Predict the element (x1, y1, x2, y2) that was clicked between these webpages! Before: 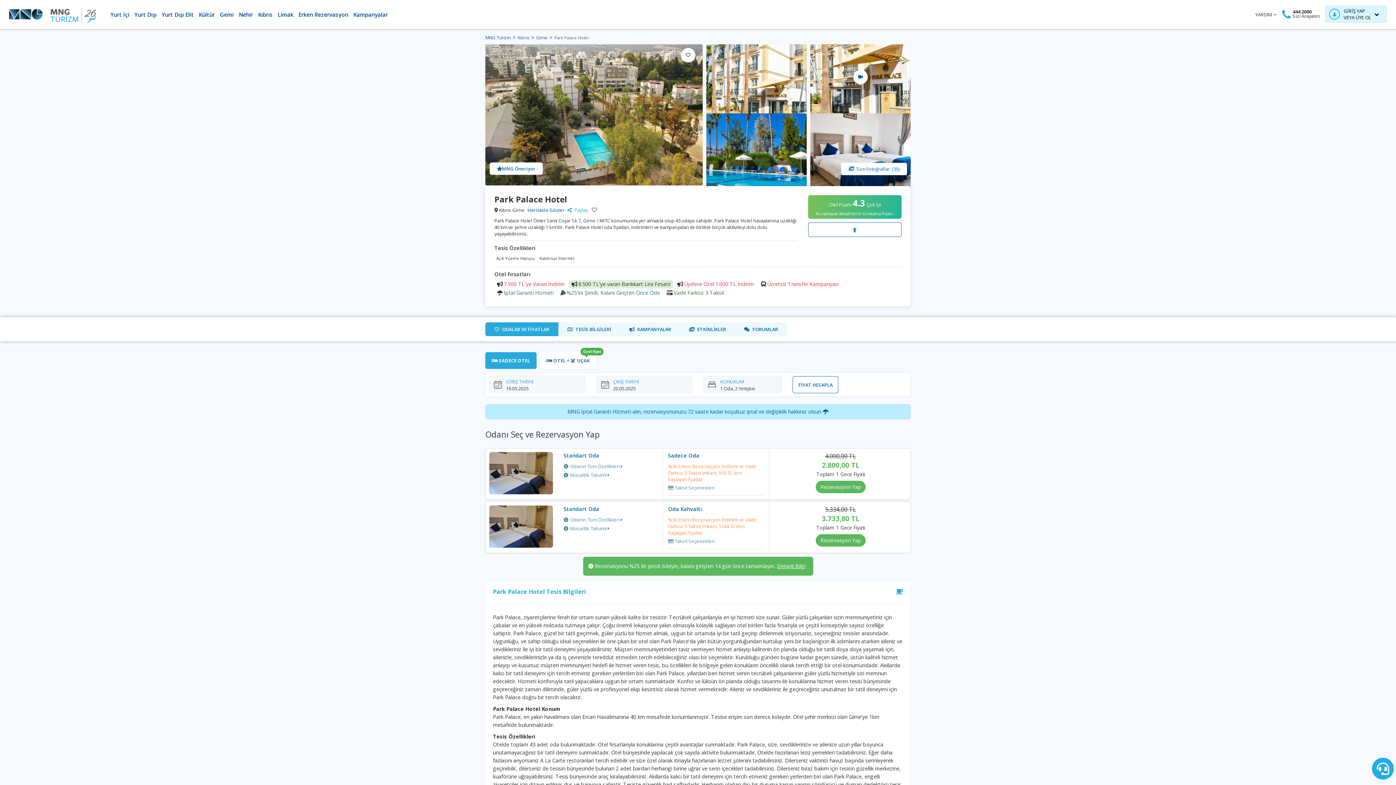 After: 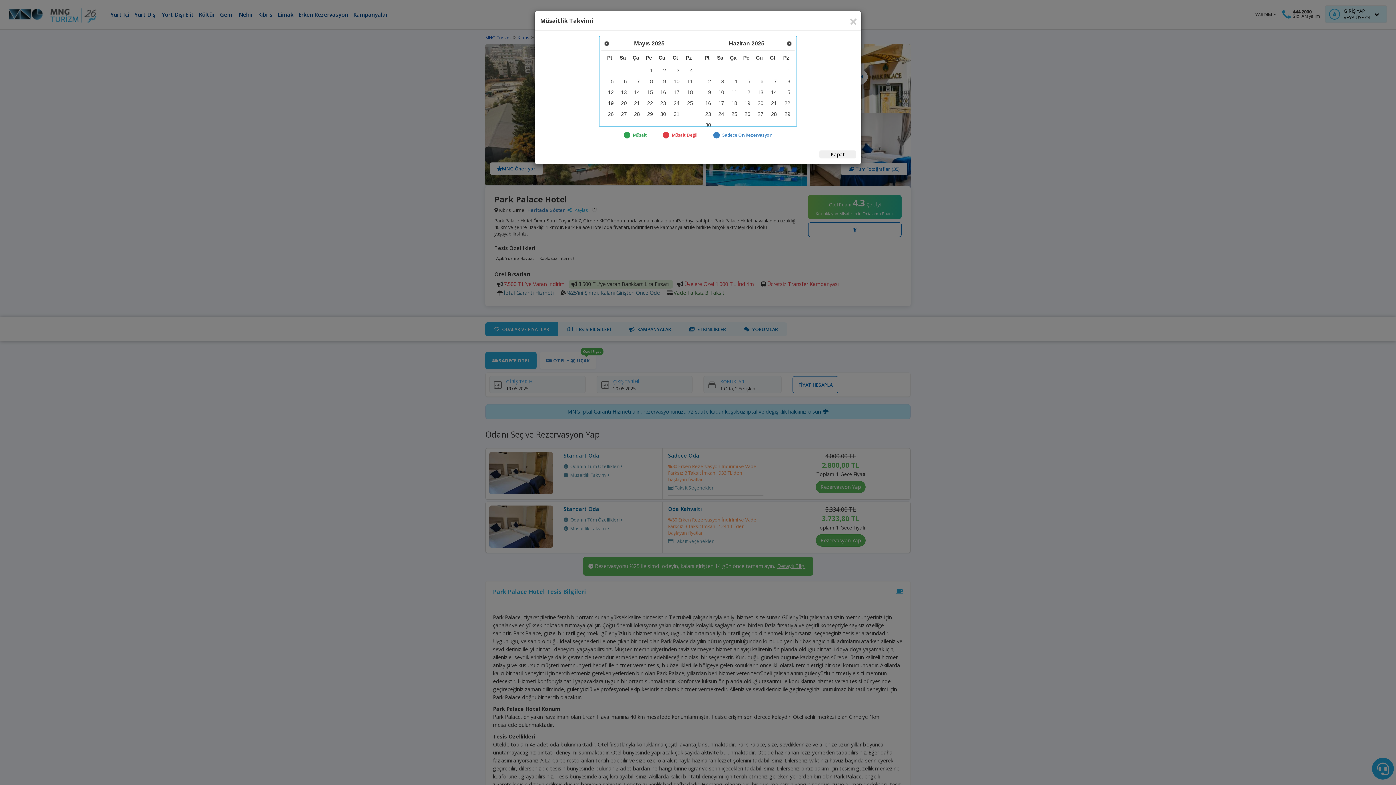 Action: bbox: (563, 525, 657, 532) label:  Müsaitlik Takvimi 